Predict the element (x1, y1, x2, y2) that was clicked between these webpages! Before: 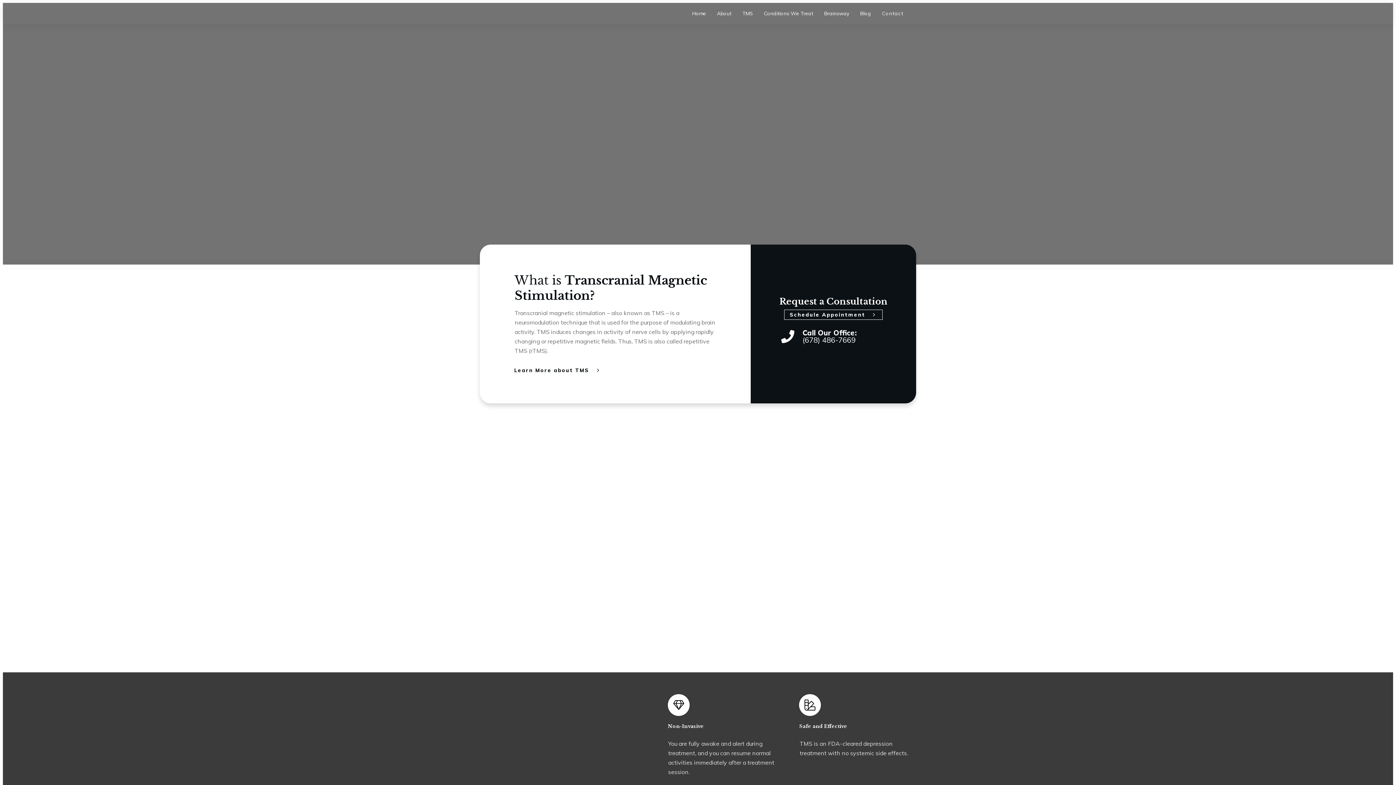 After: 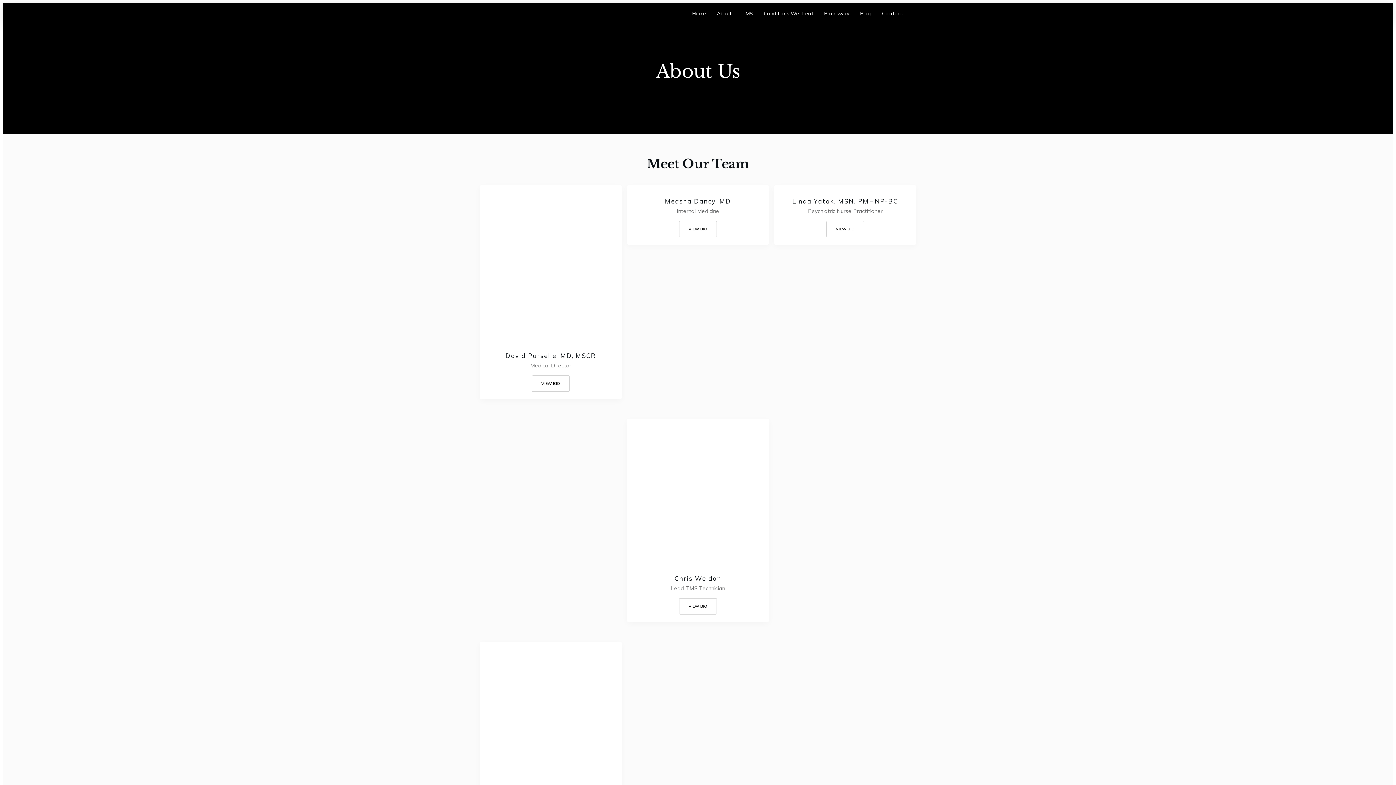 Action: label: About bbox: (717, 8, 731, 18)